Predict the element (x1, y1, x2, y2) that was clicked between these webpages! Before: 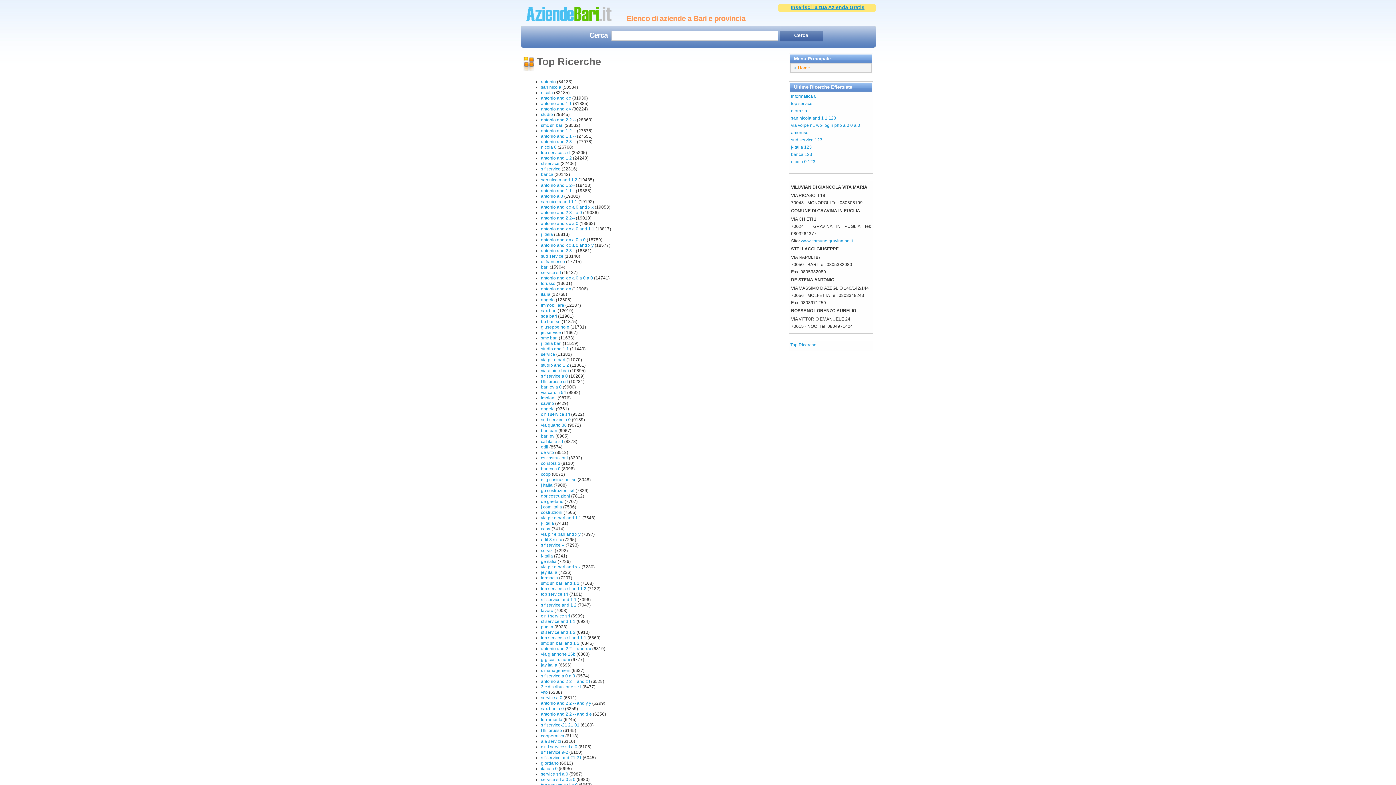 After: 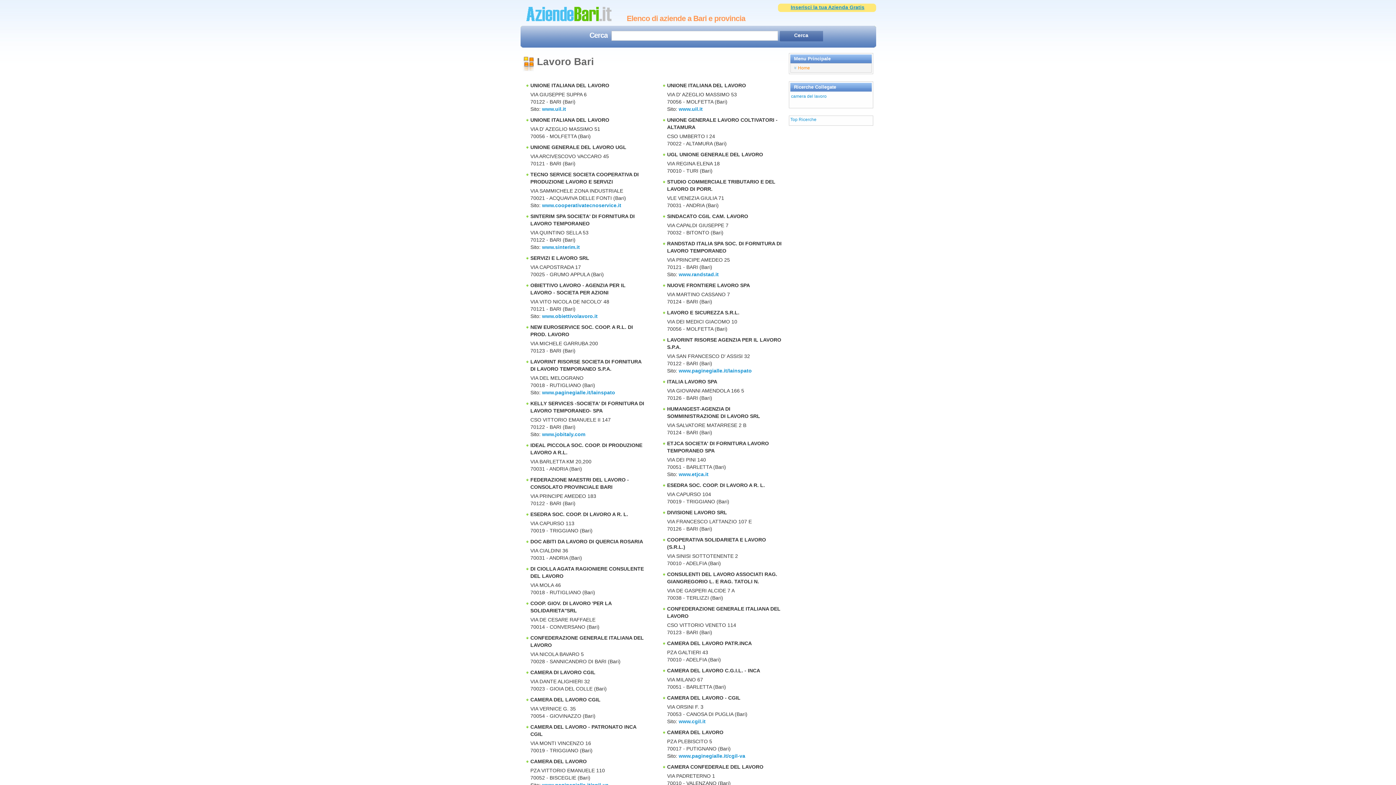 Action: label: lavoro bbox: (541, 608, 553, 613)